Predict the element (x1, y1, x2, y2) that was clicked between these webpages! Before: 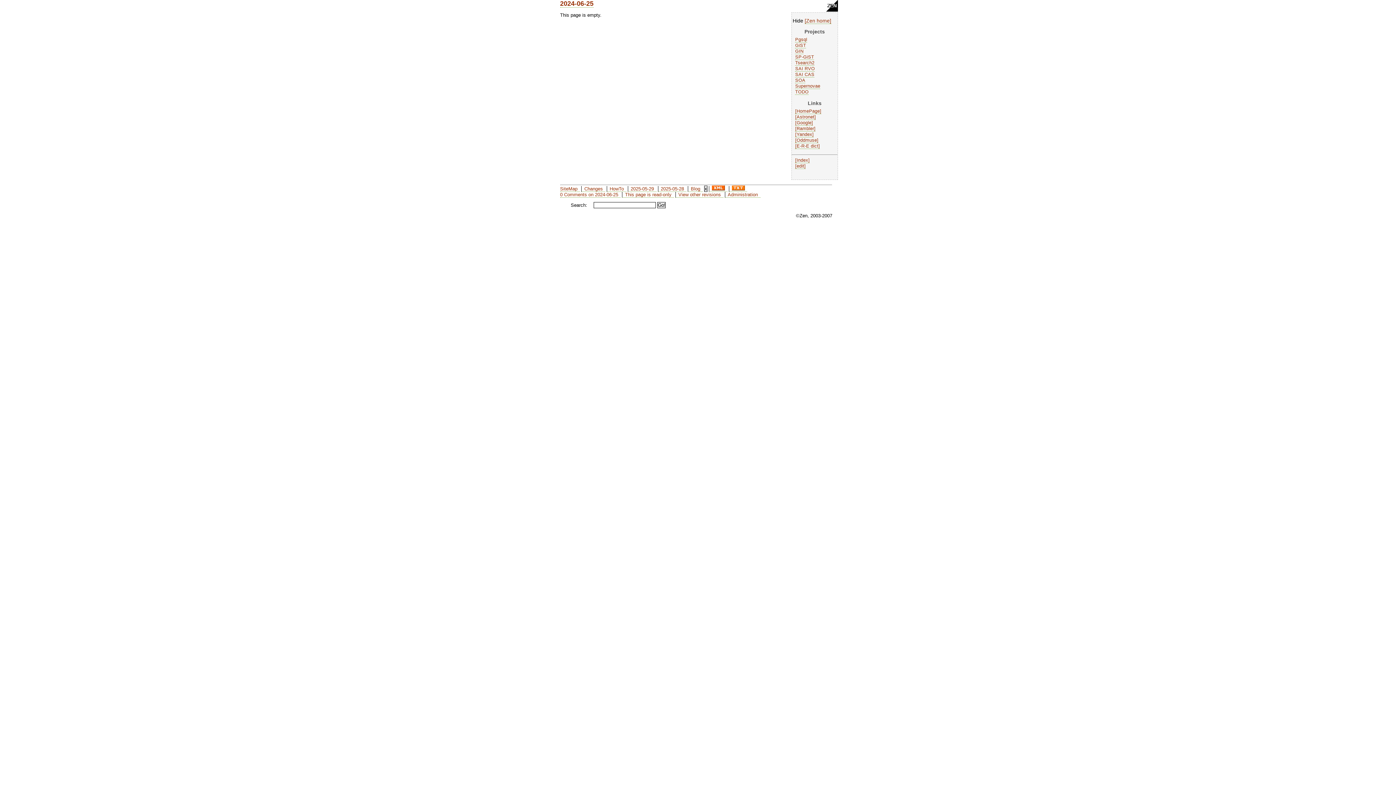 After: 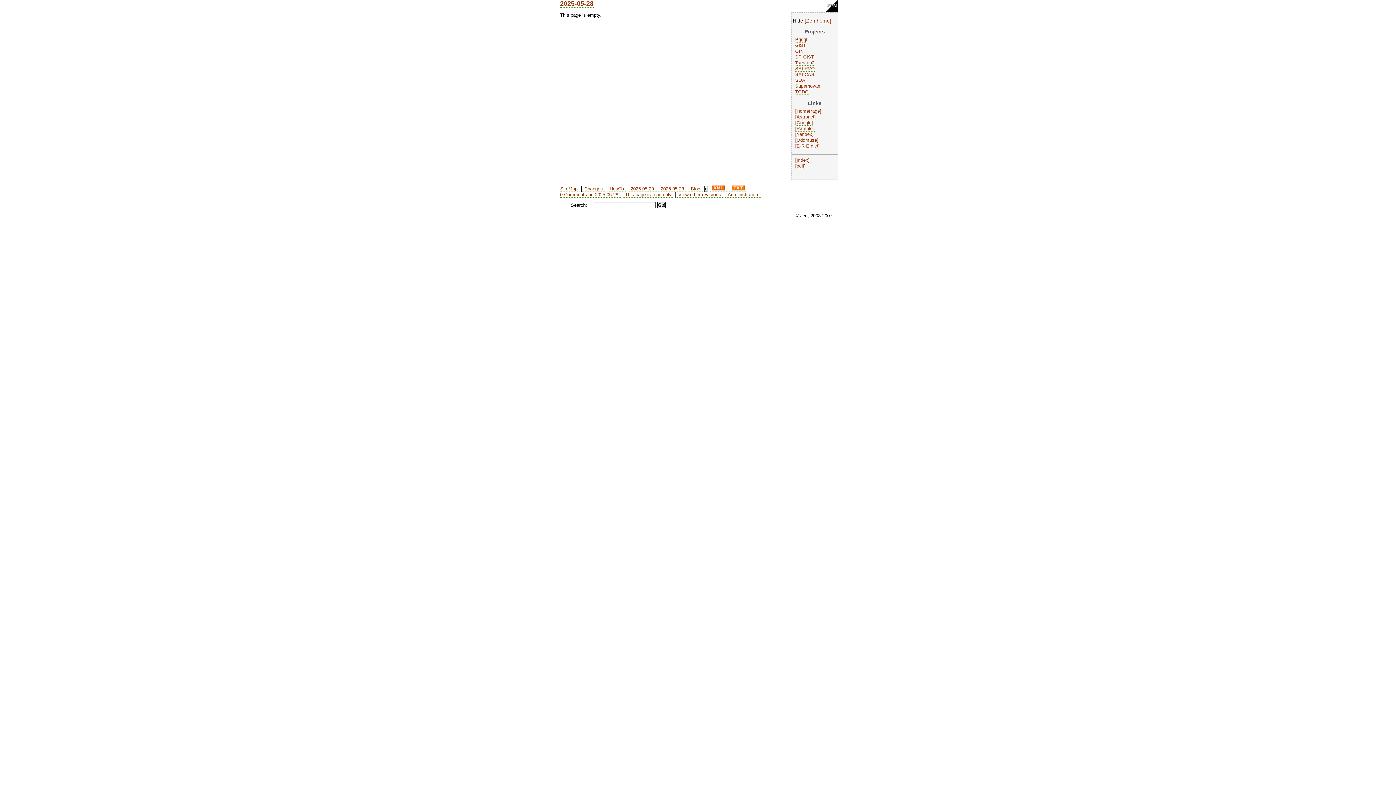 Action: bbox: (658, 186, 686, 192) label: 2025-05-28